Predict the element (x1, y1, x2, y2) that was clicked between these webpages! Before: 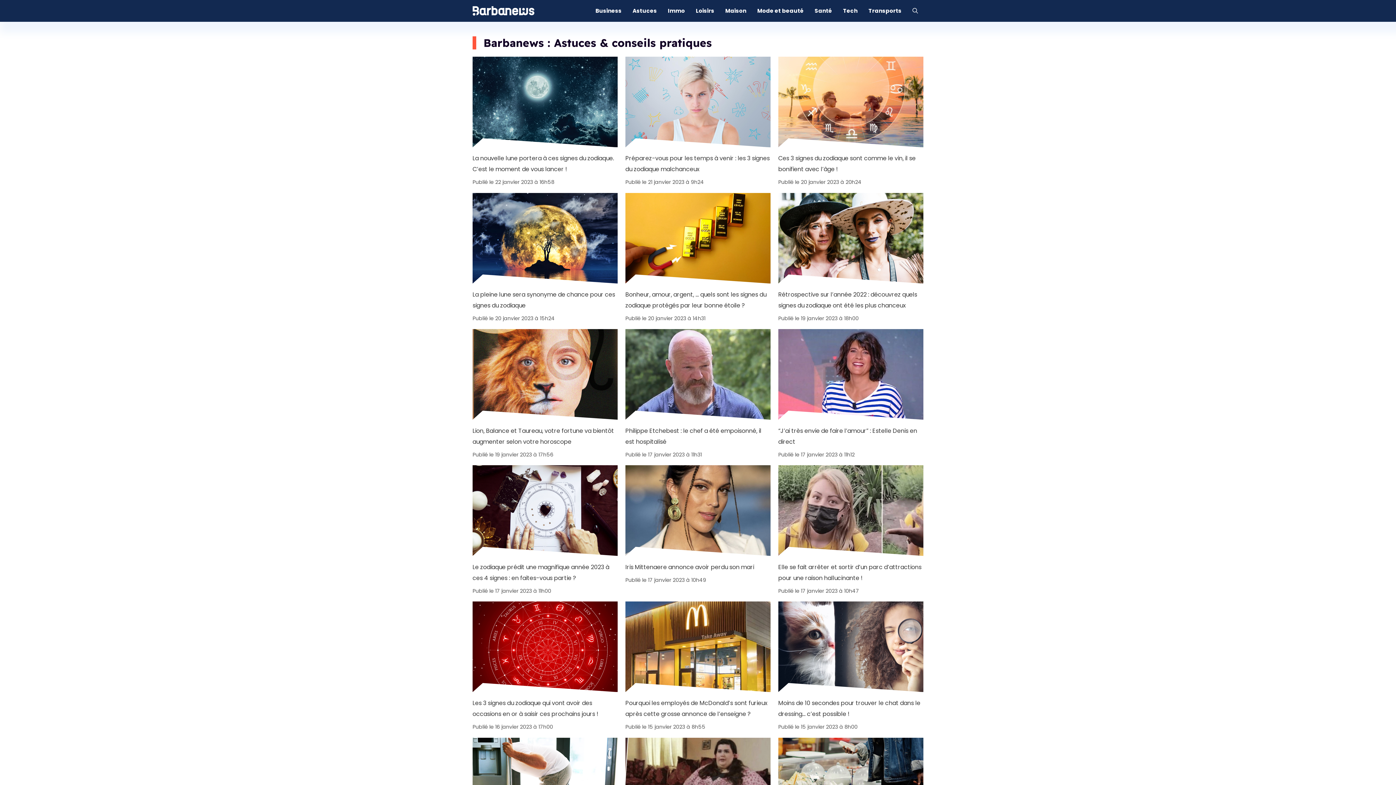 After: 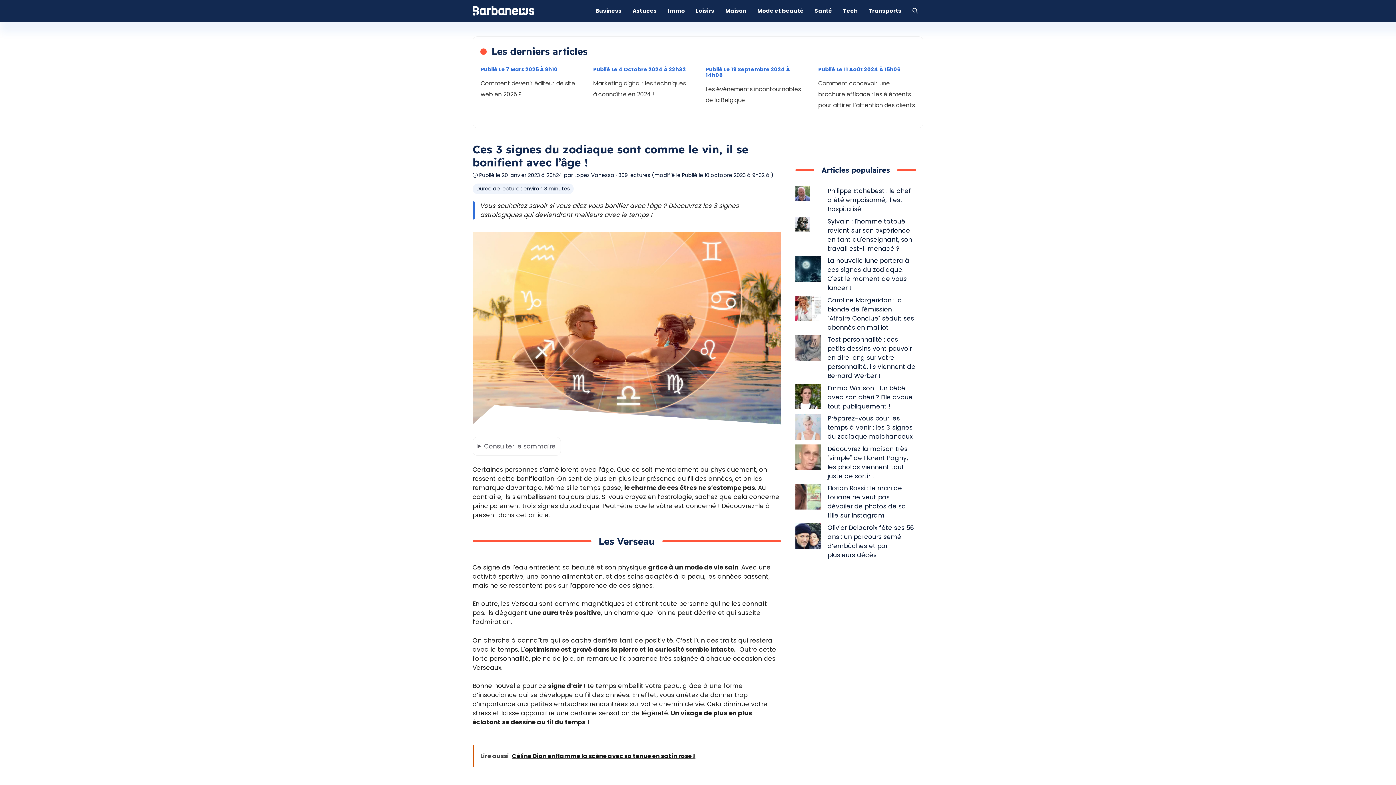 Action: label: Ces 3 signes du zodiaque sont comme le vin, il se bonifient avec l’âge ! bbox: (778, 153, 923, 175)